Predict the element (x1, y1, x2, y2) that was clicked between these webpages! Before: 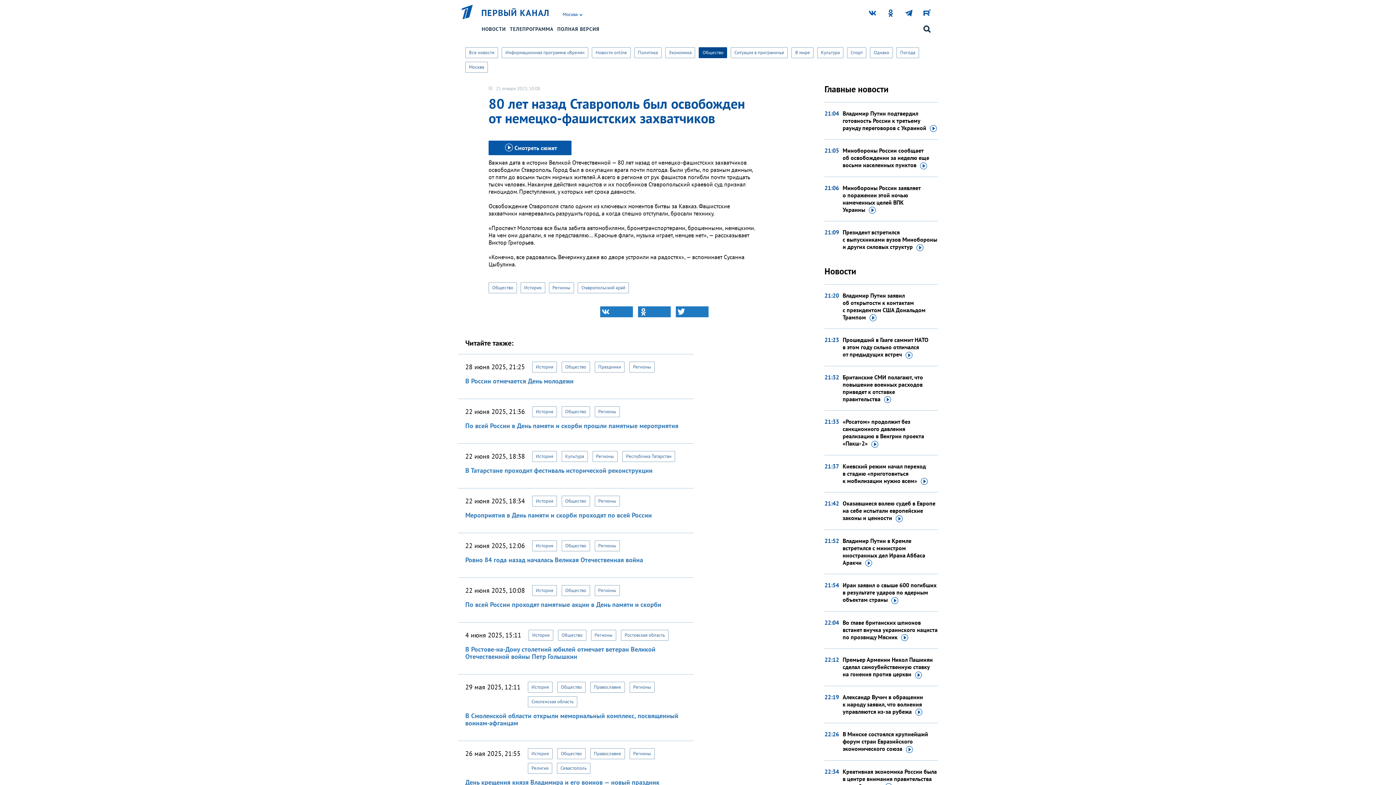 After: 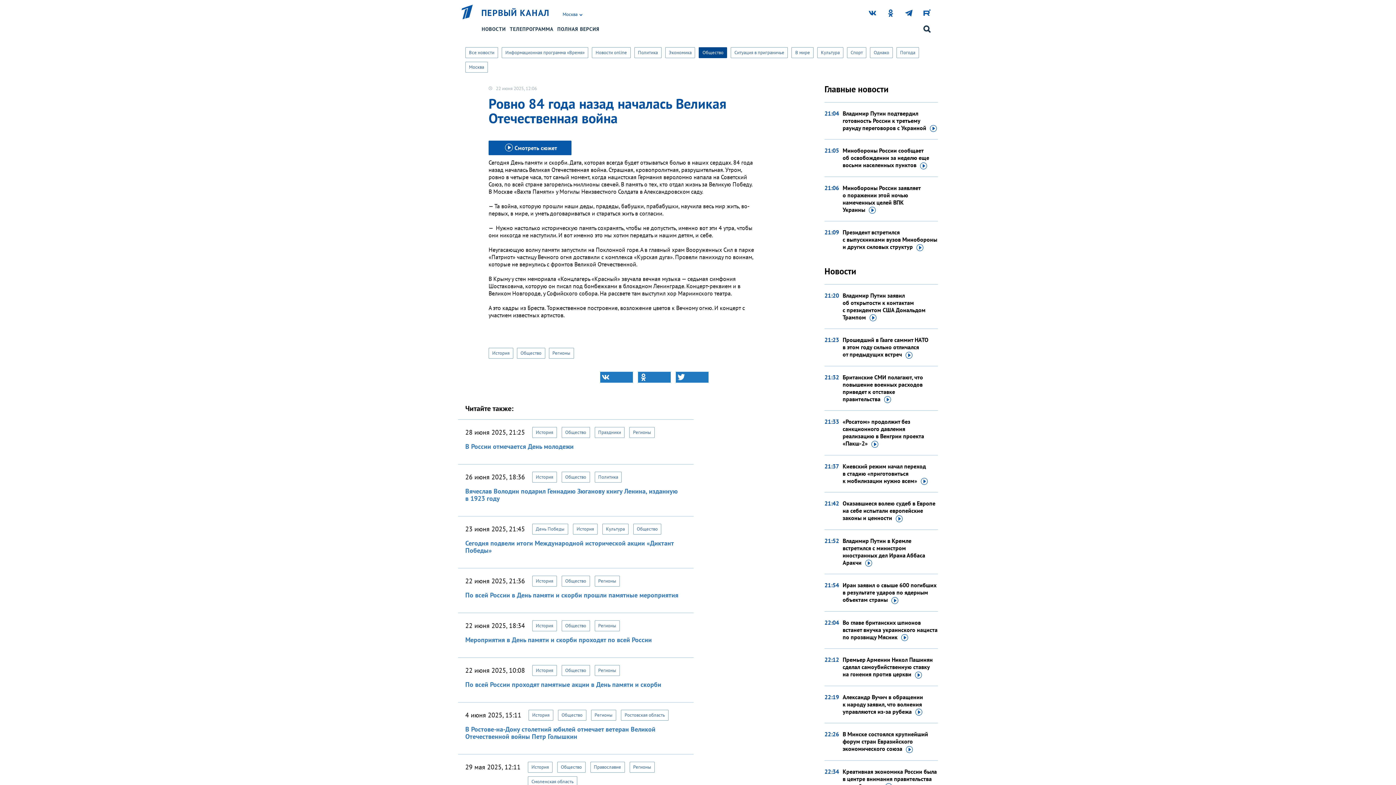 Action: label: Ровно 84 года назад началась Великая Отечественная война bbox: (465, 555, 643, 564)